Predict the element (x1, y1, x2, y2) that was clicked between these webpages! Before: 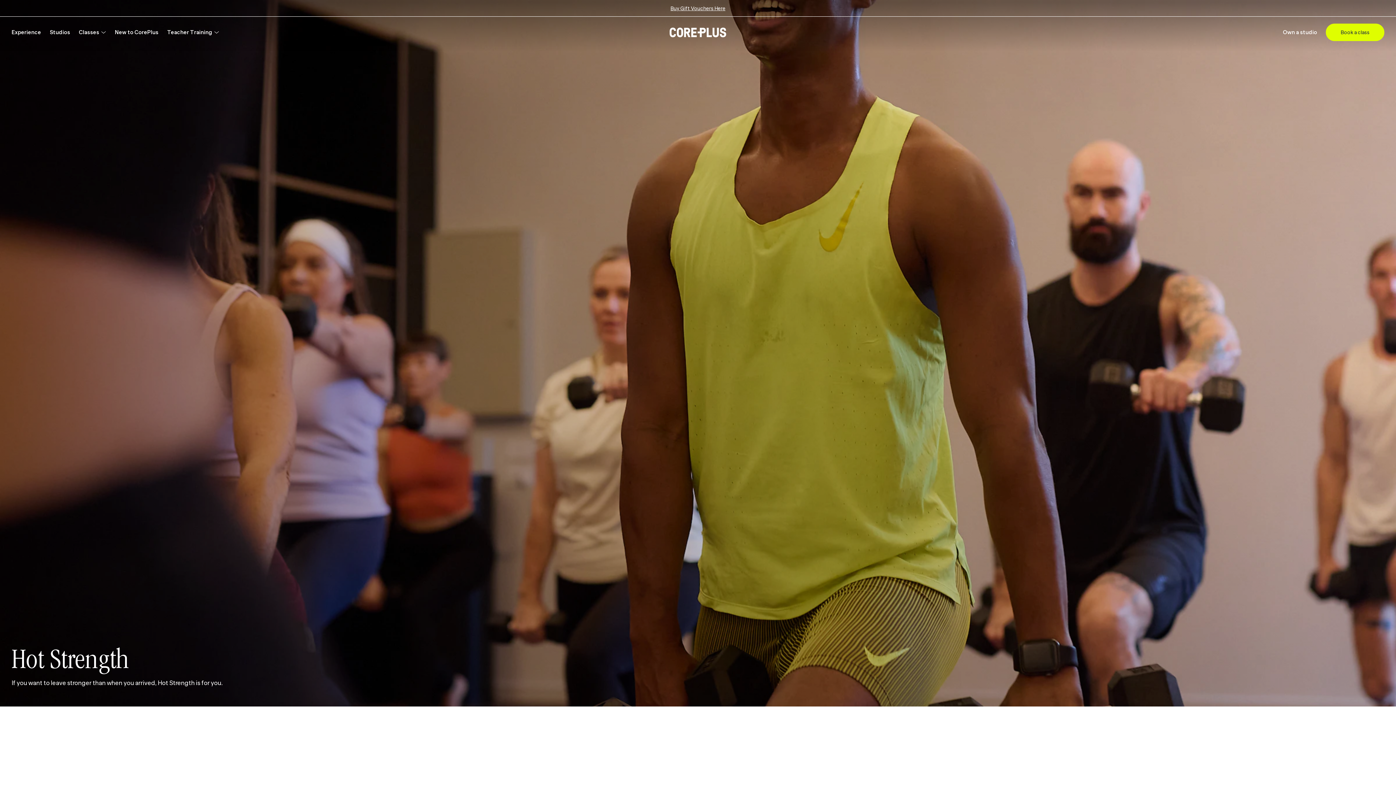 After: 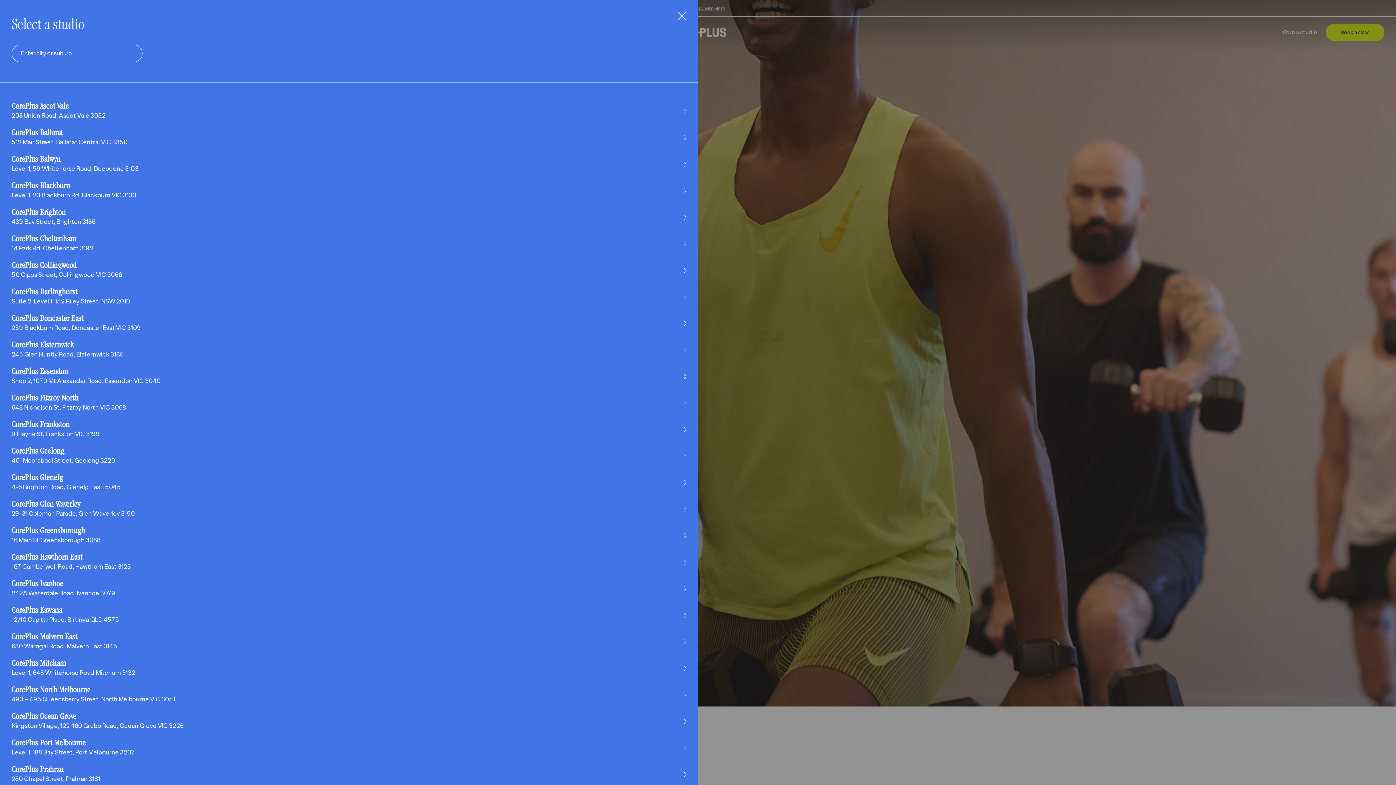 Action: bbox: (1326, 23, 1384, 41) label: Book a class